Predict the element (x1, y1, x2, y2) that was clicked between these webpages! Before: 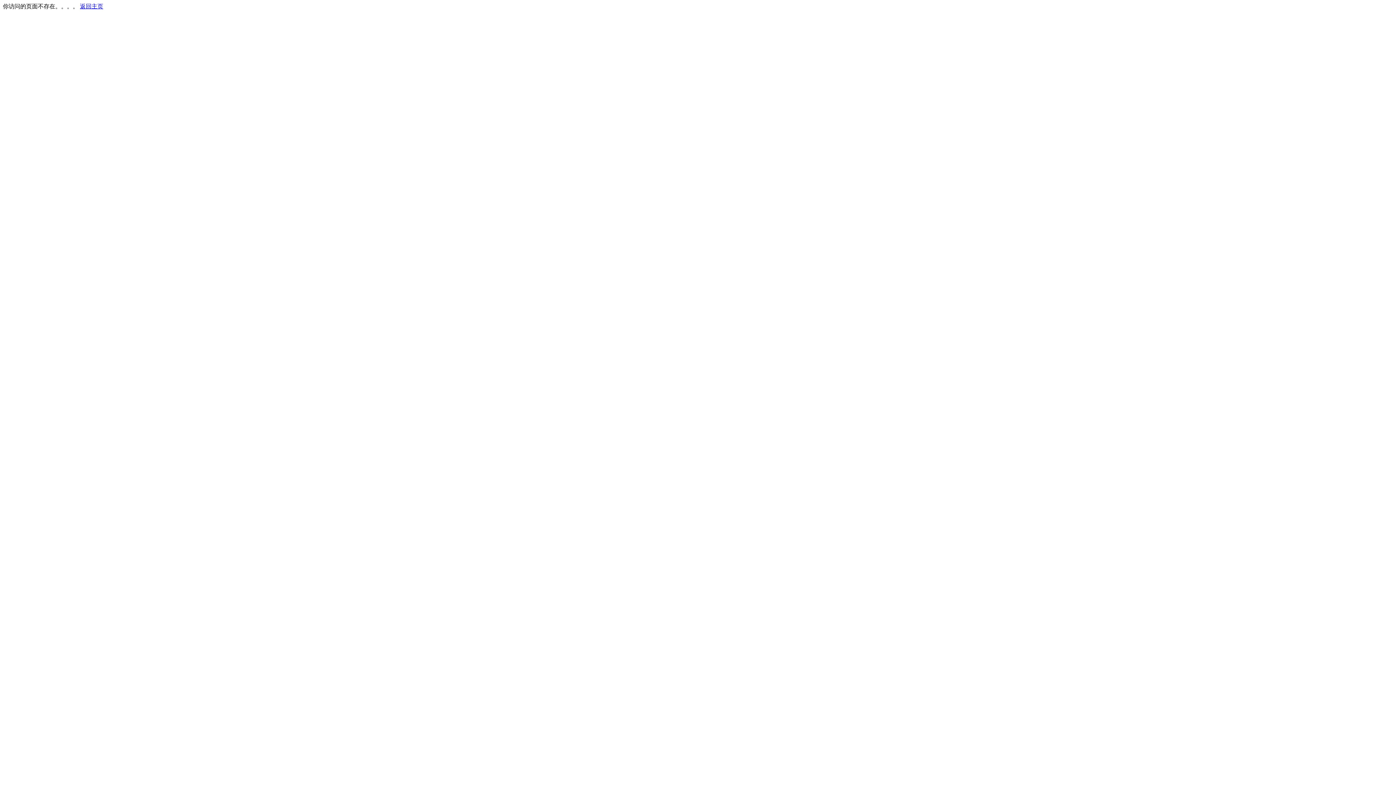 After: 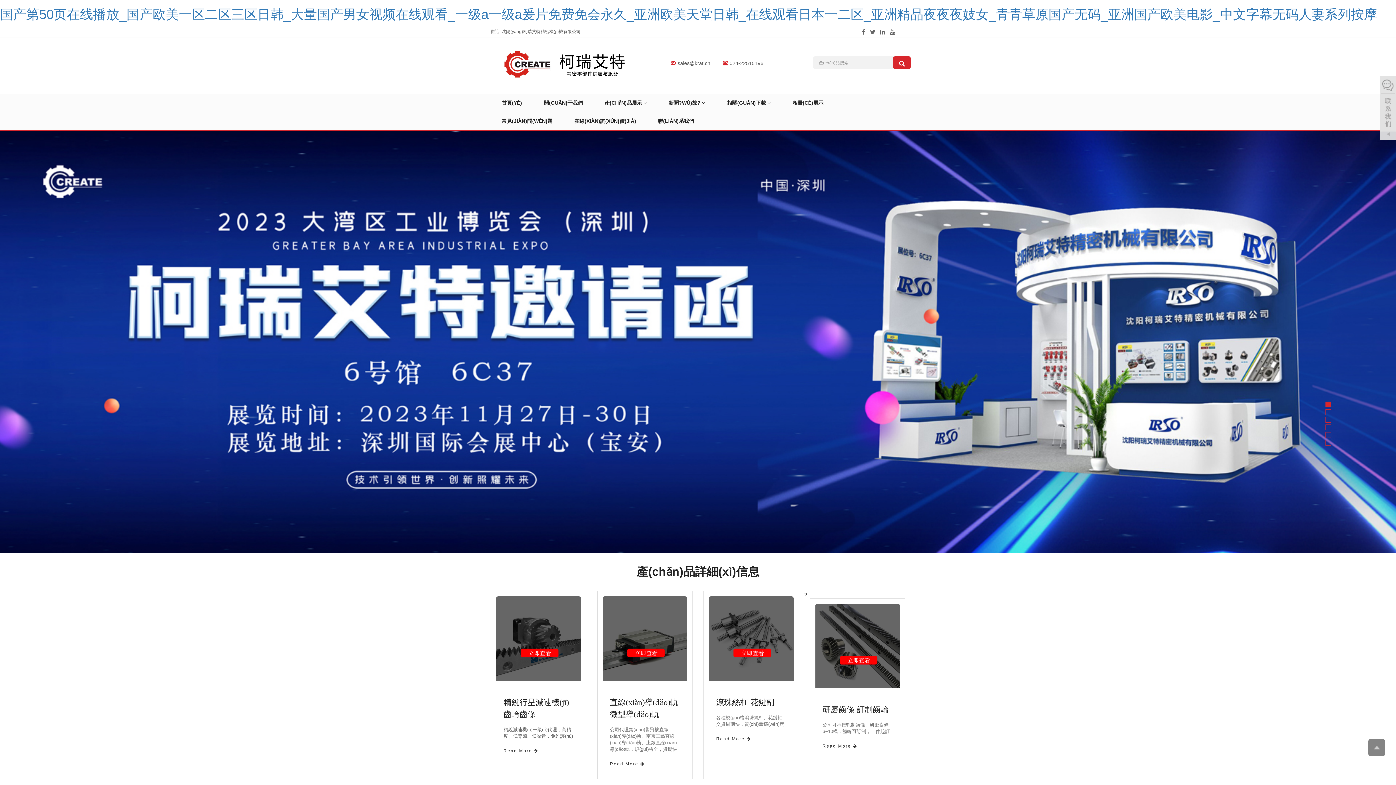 Action: bbox: (80, 3, 103, 9) label: 返回主页